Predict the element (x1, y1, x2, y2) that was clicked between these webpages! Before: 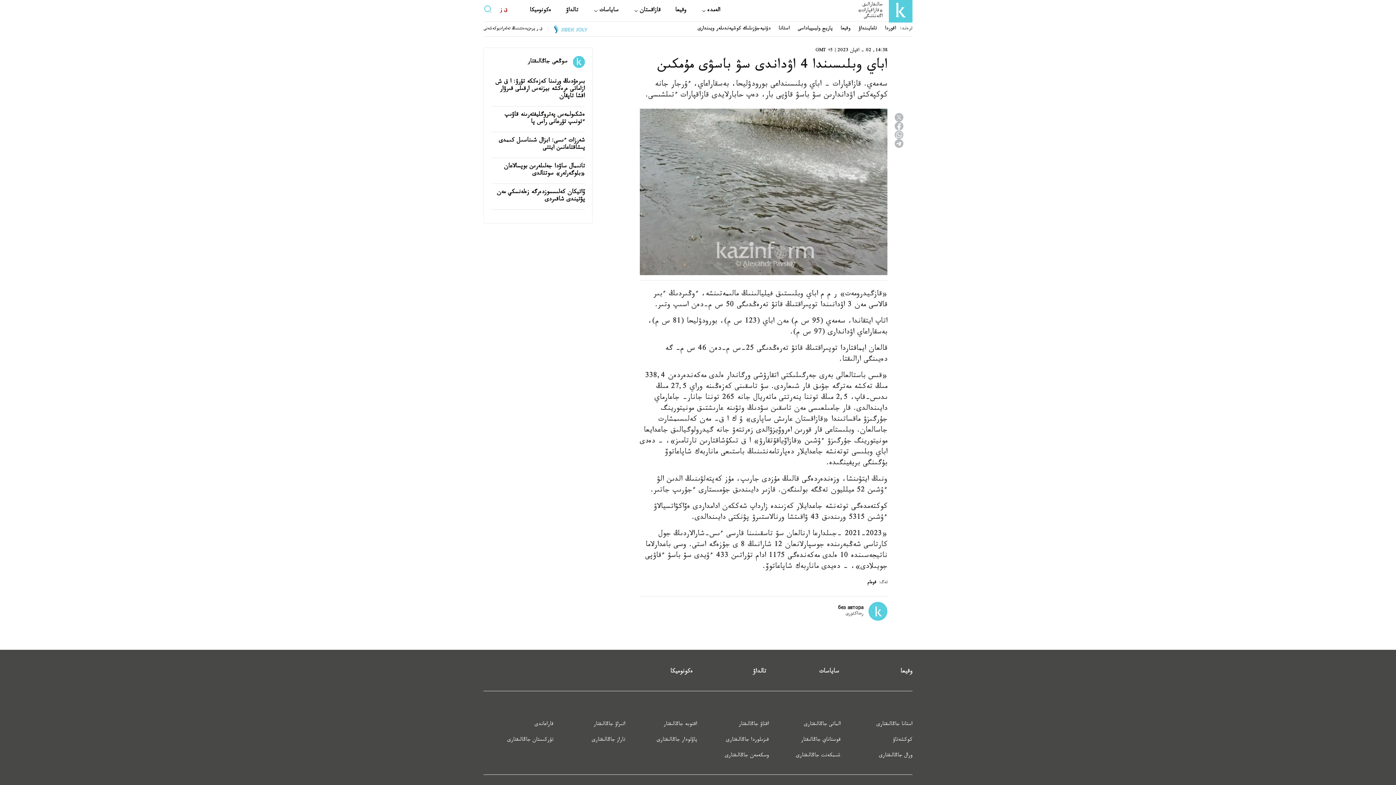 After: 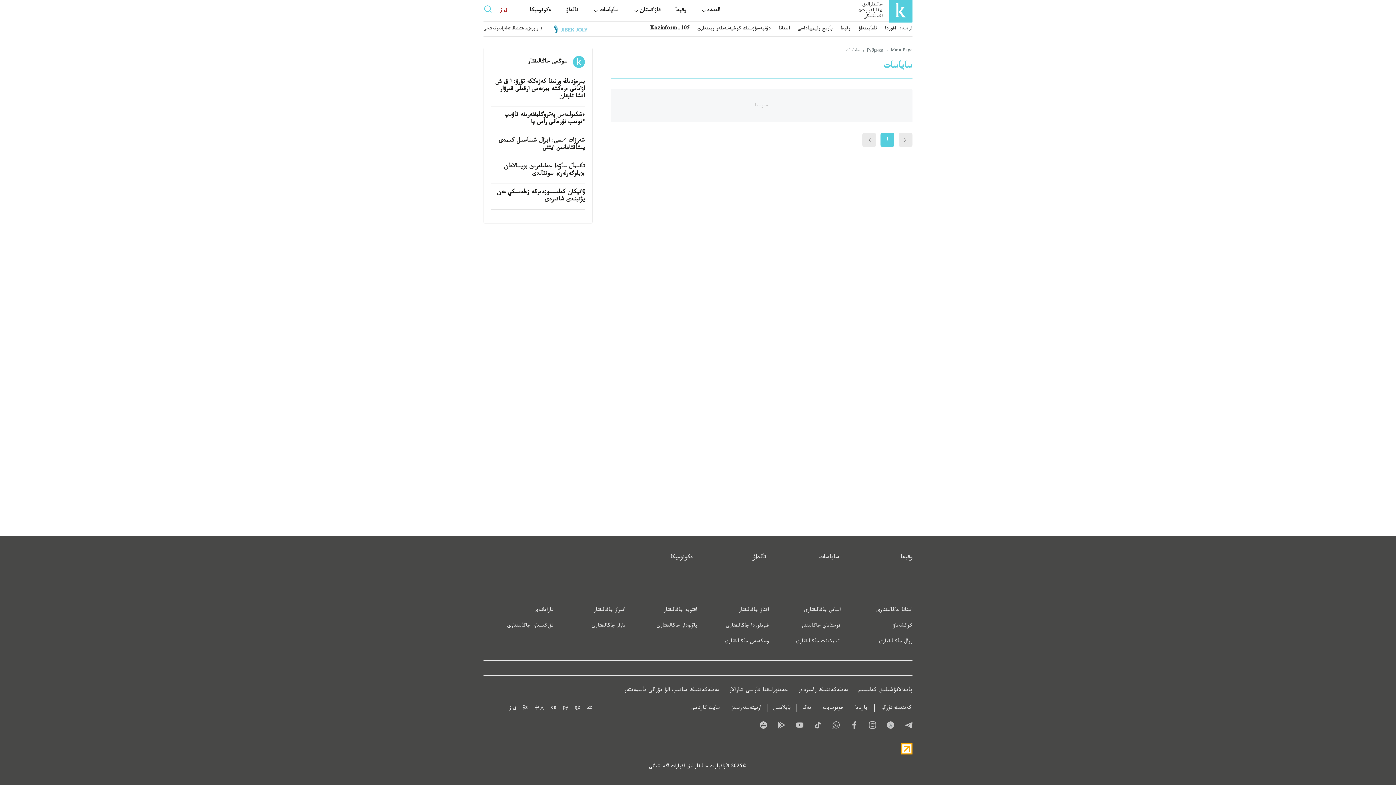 Action: label: ساياسات bbox: (819, 668, 839, 676)